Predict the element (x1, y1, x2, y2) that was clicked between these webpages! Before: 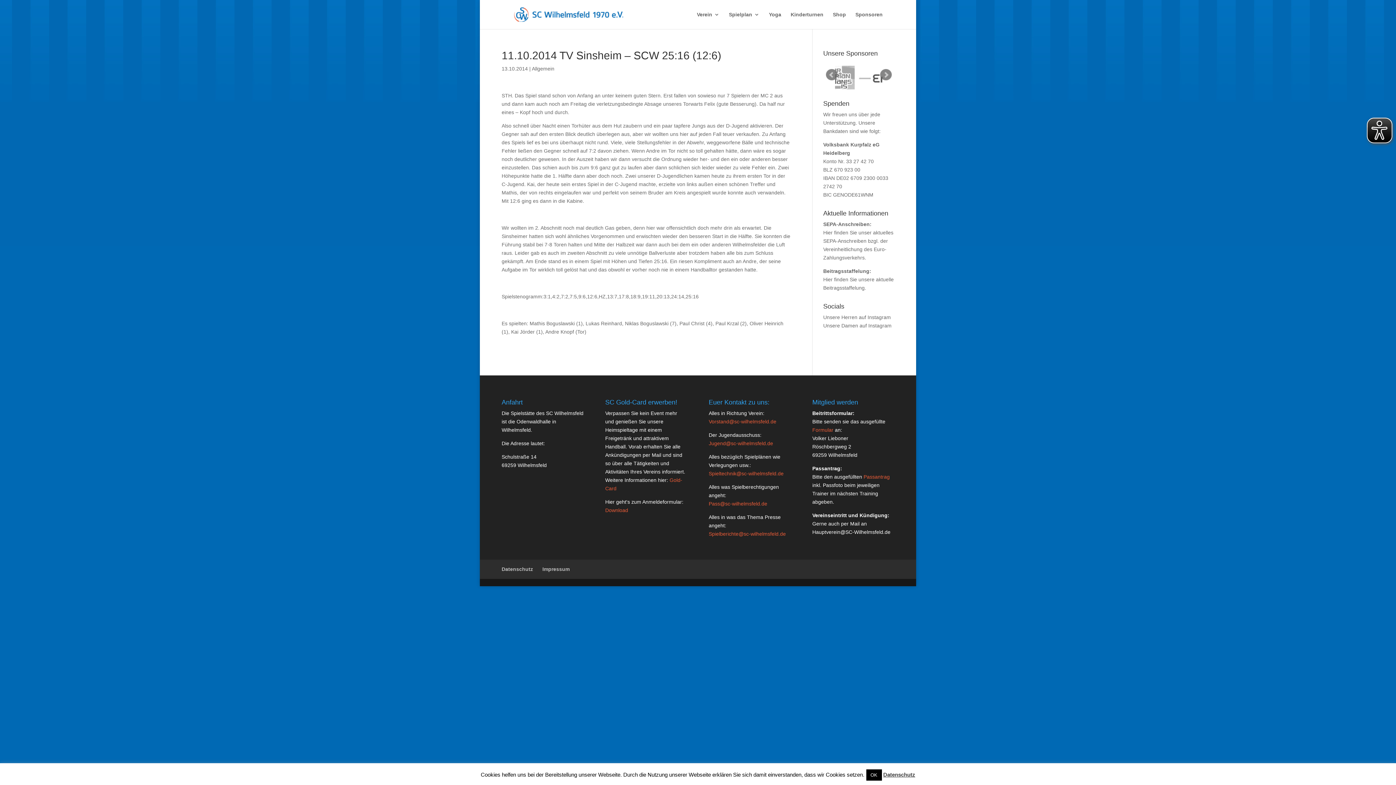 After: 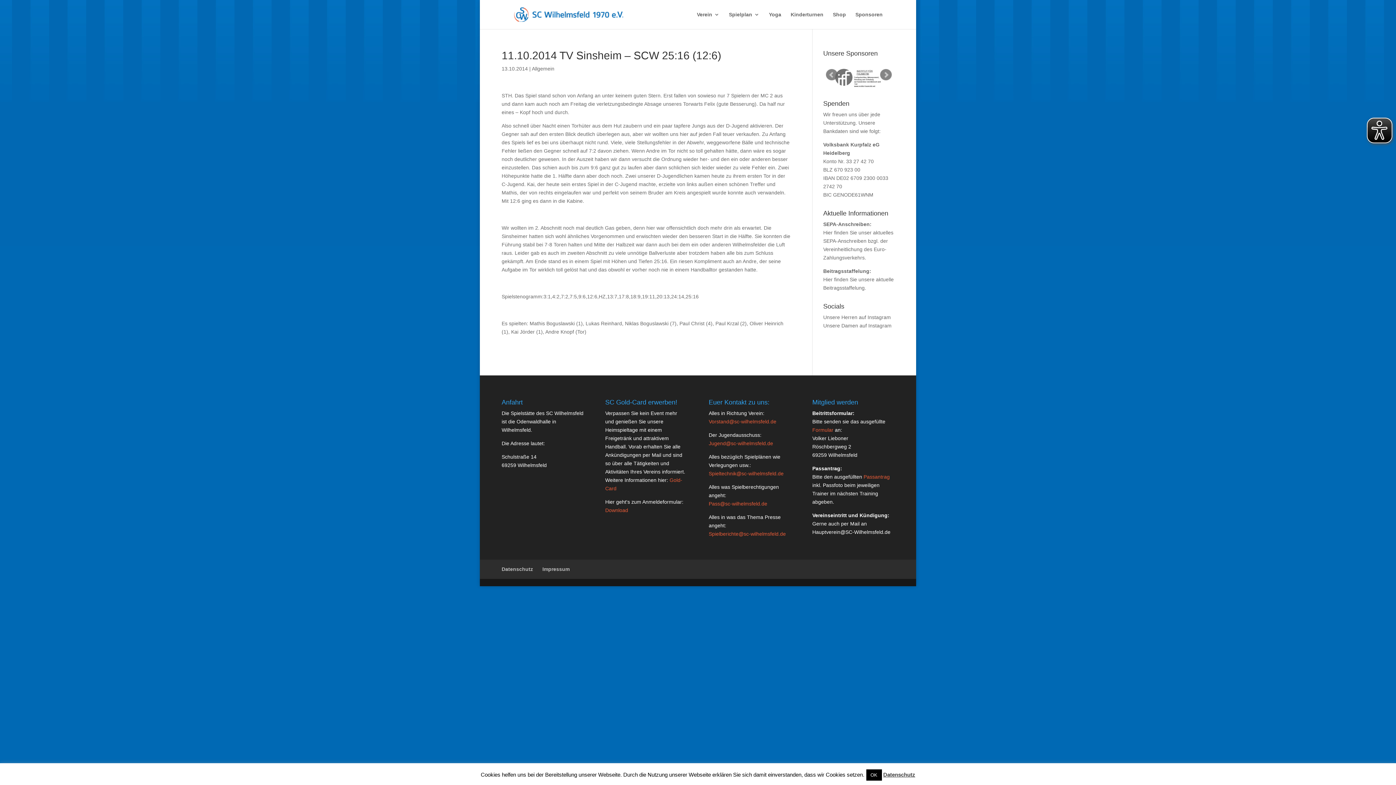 Action: bbox: (708, 501, 767, 506) label: Pass@sc-wilhelmsfeld.de